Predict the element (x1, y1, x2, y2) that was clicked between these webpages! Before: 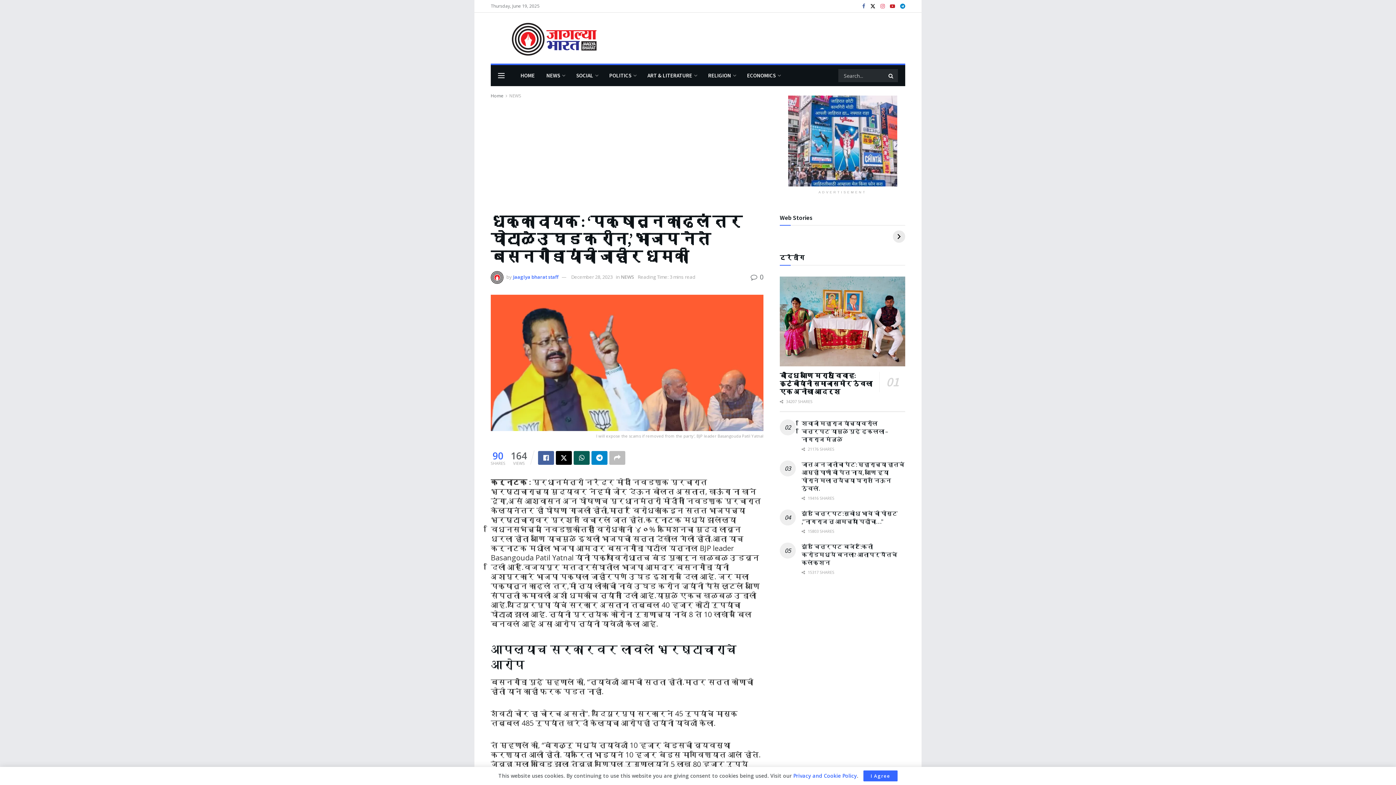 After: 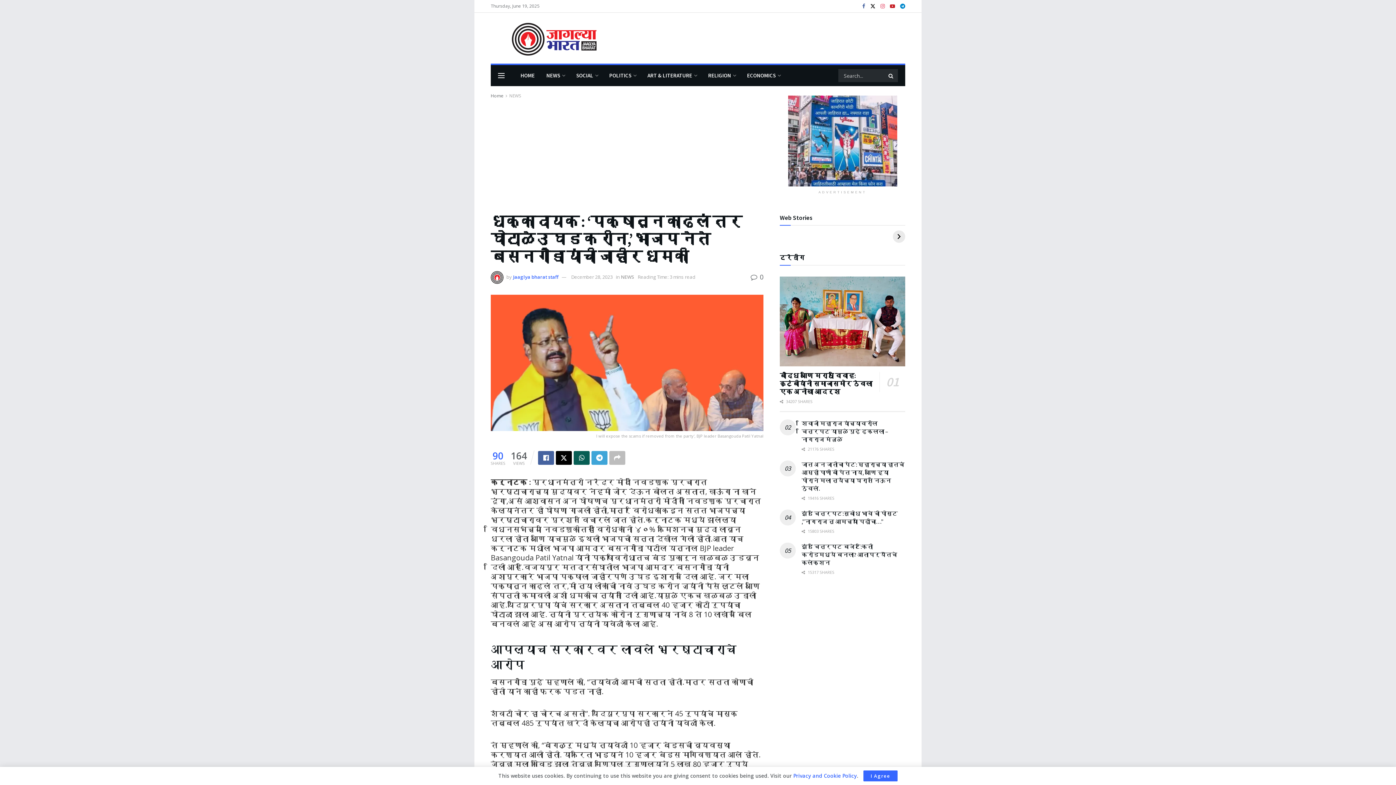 Action: bbox: (591, 451, 607, 465) label: Share on Telegram